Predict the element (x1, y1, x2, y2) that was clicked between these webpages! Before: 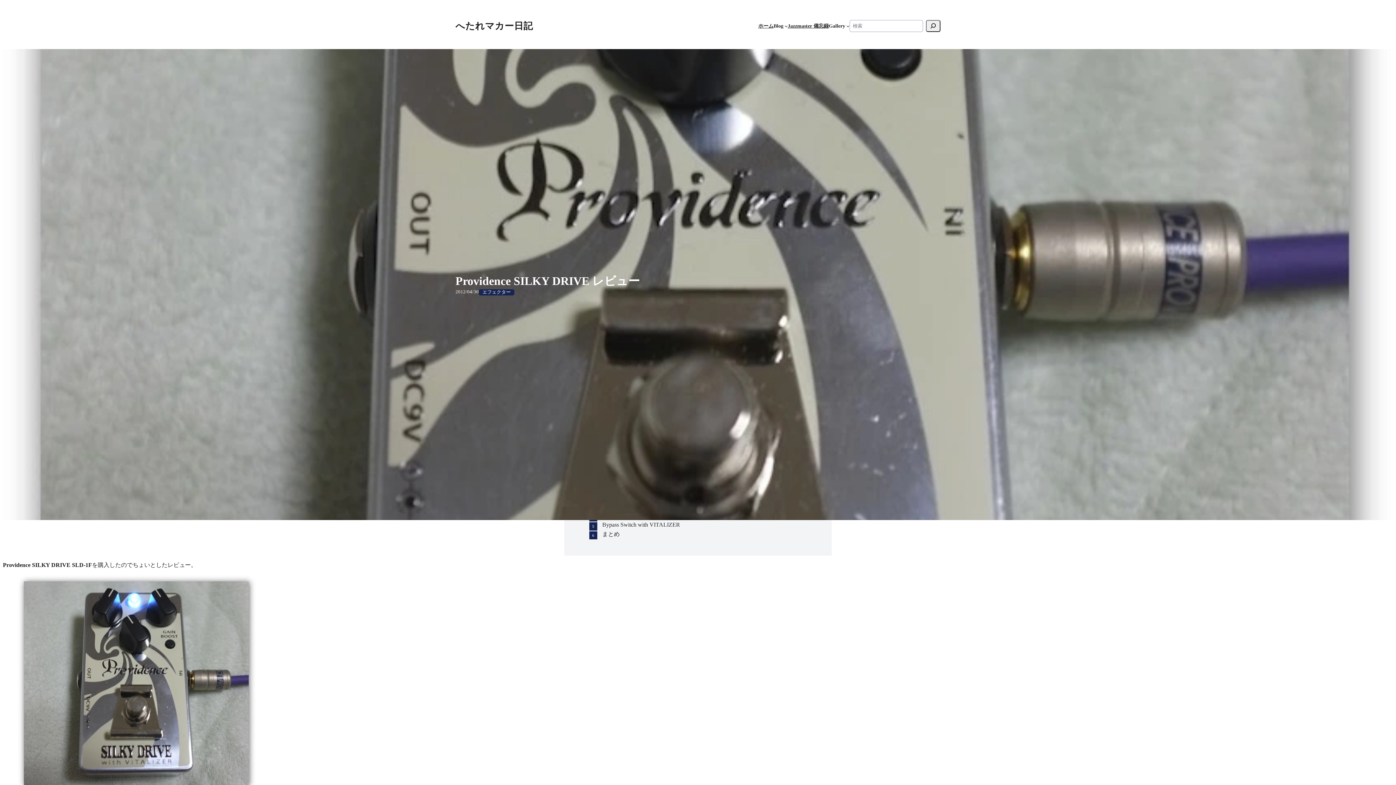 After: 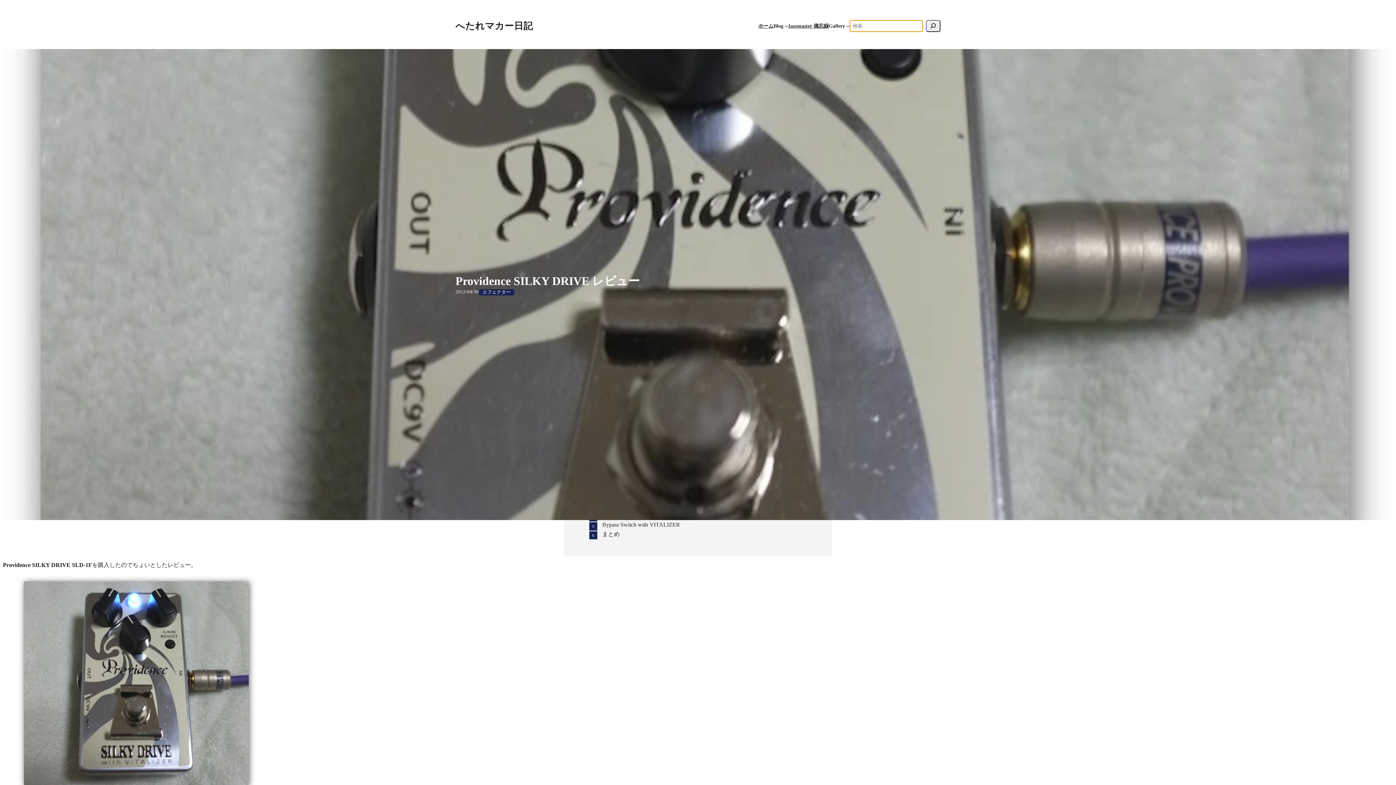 Action: label: 検索 bbox: (926, 19, 940, 31)